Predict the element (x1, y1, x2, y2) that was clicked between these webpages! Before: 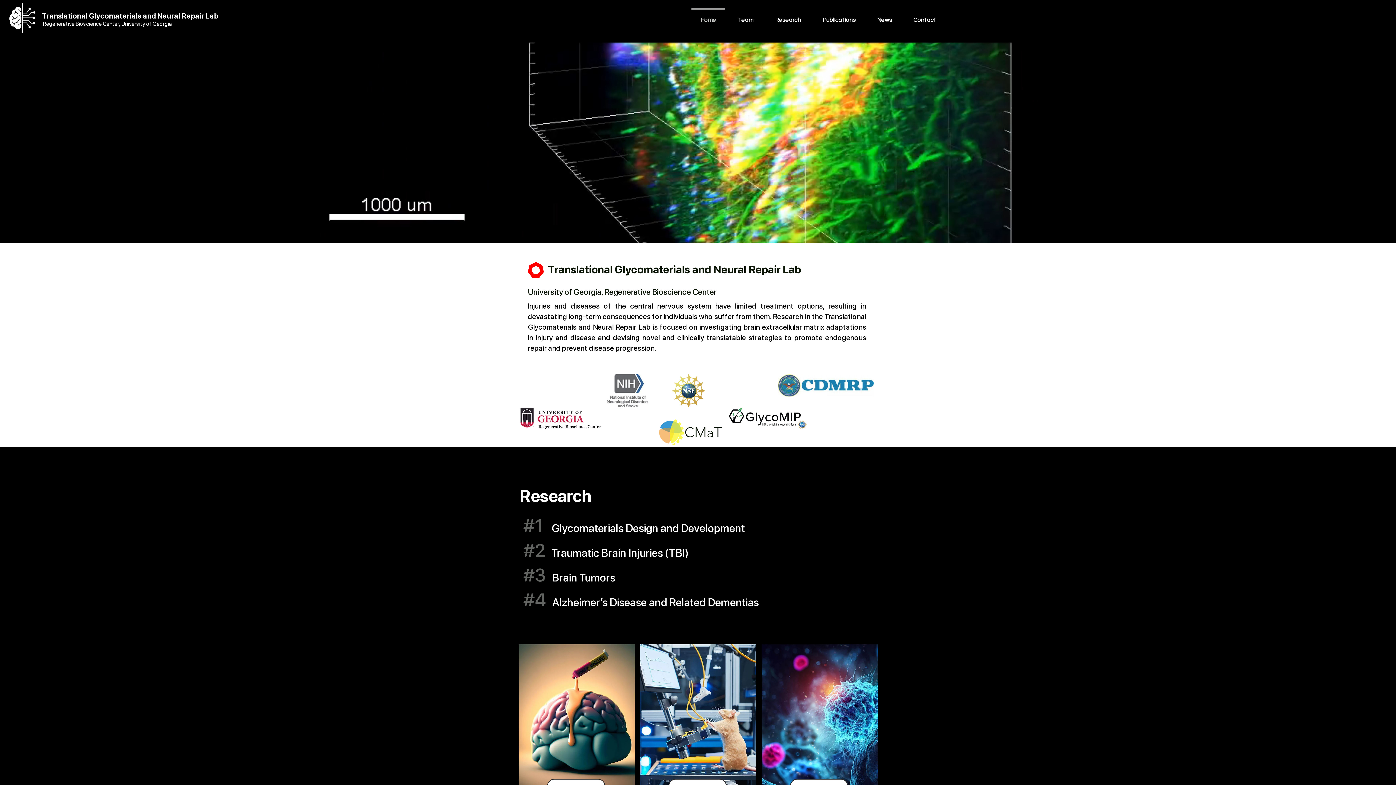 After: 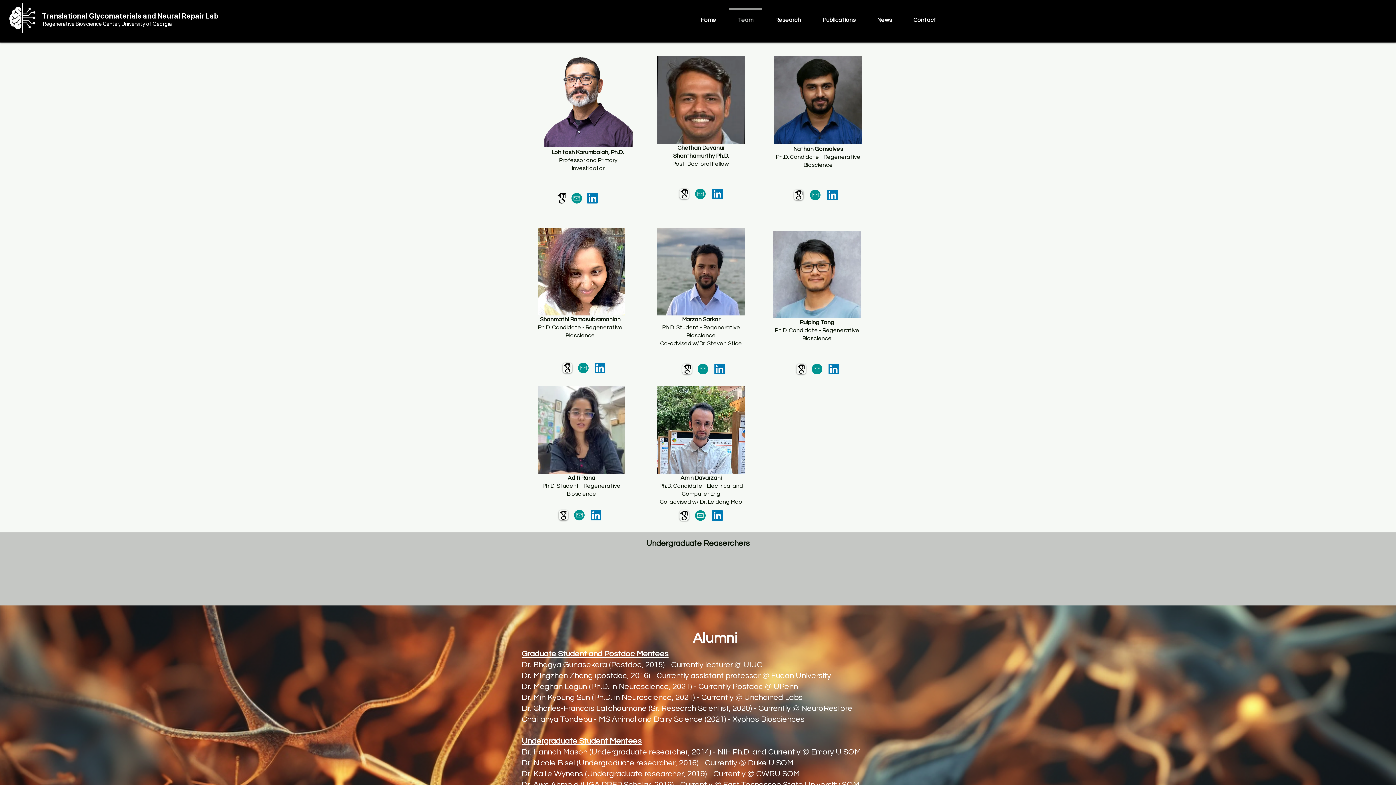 Action: bbox: (727, 8, 764, 25) label: Team